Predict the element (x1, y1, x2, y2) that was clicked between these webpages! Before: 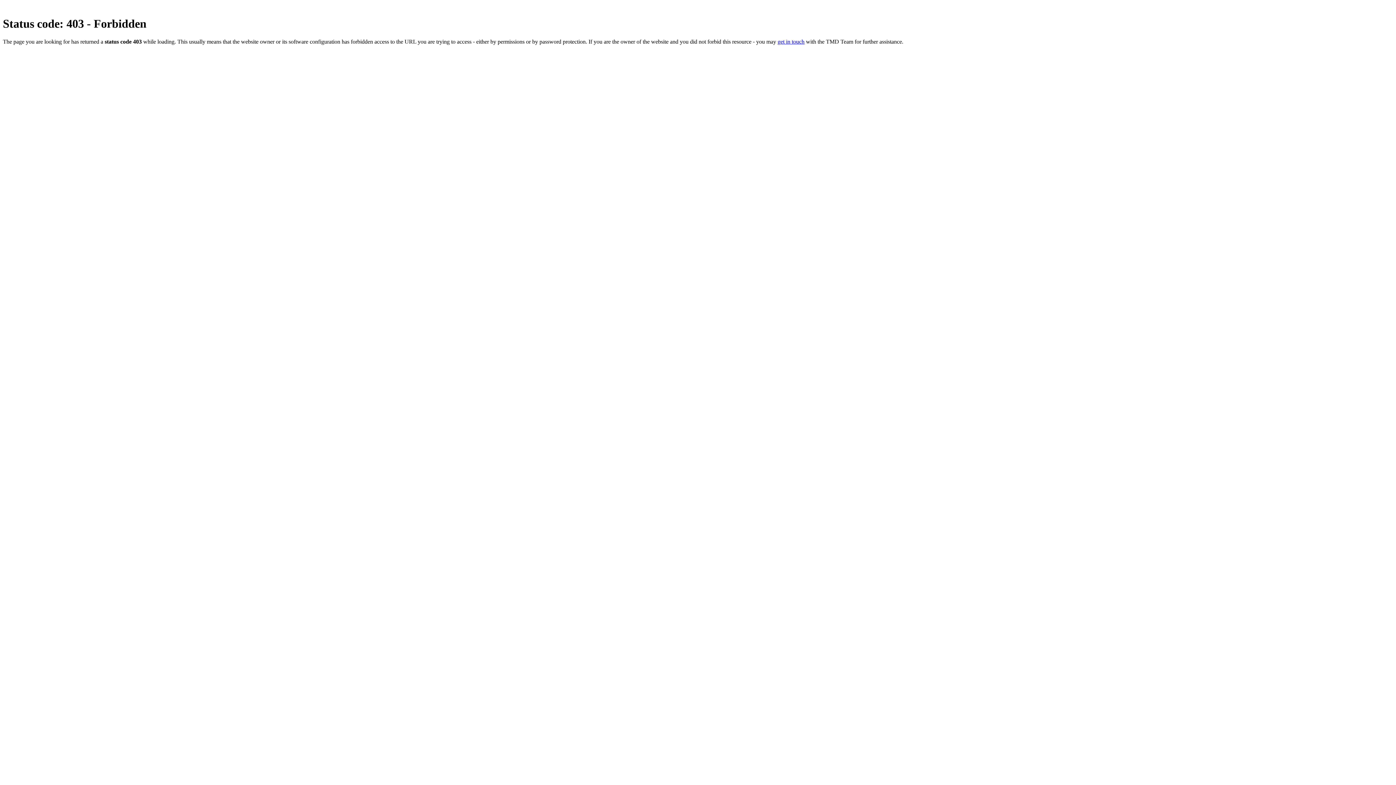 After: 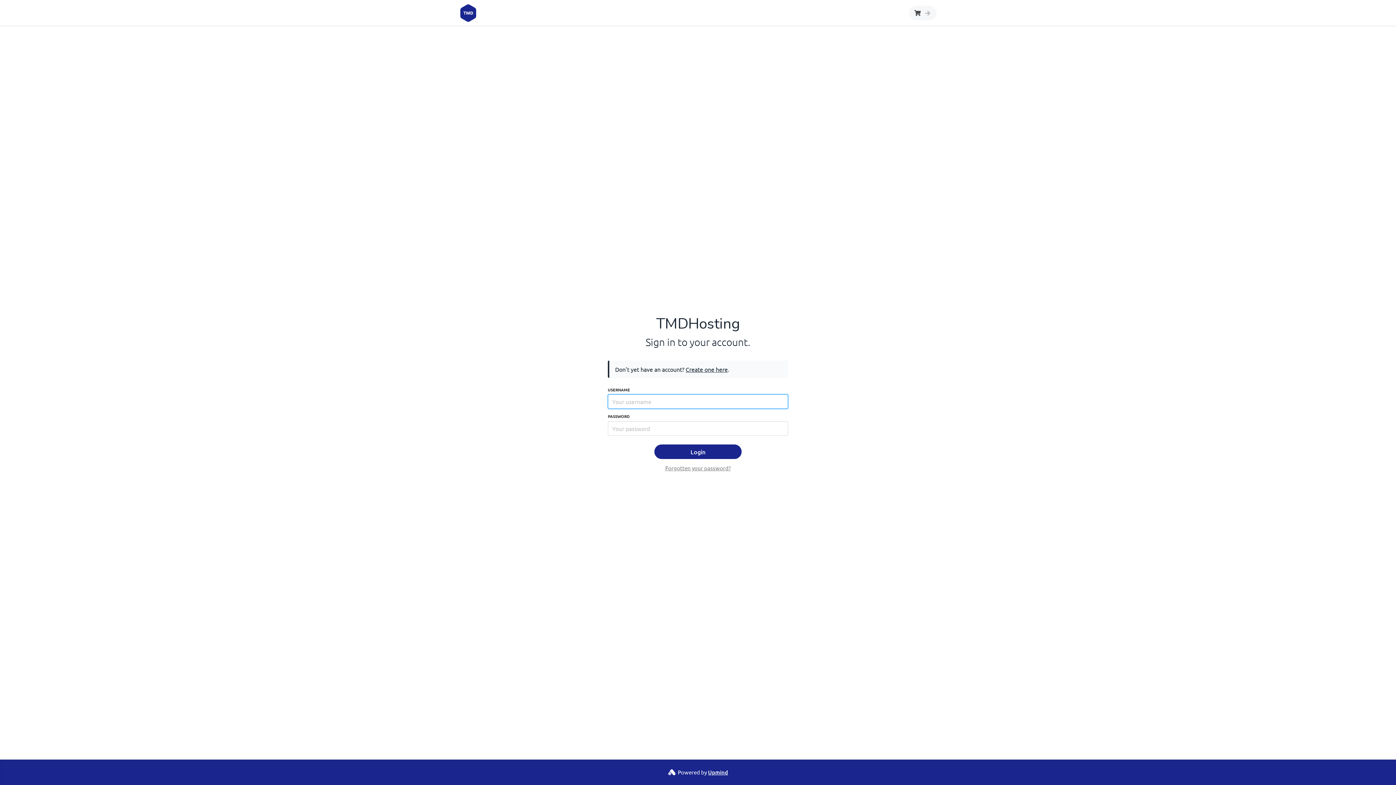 Action: bbox: (777, 38, 804, 44) label: get in touch